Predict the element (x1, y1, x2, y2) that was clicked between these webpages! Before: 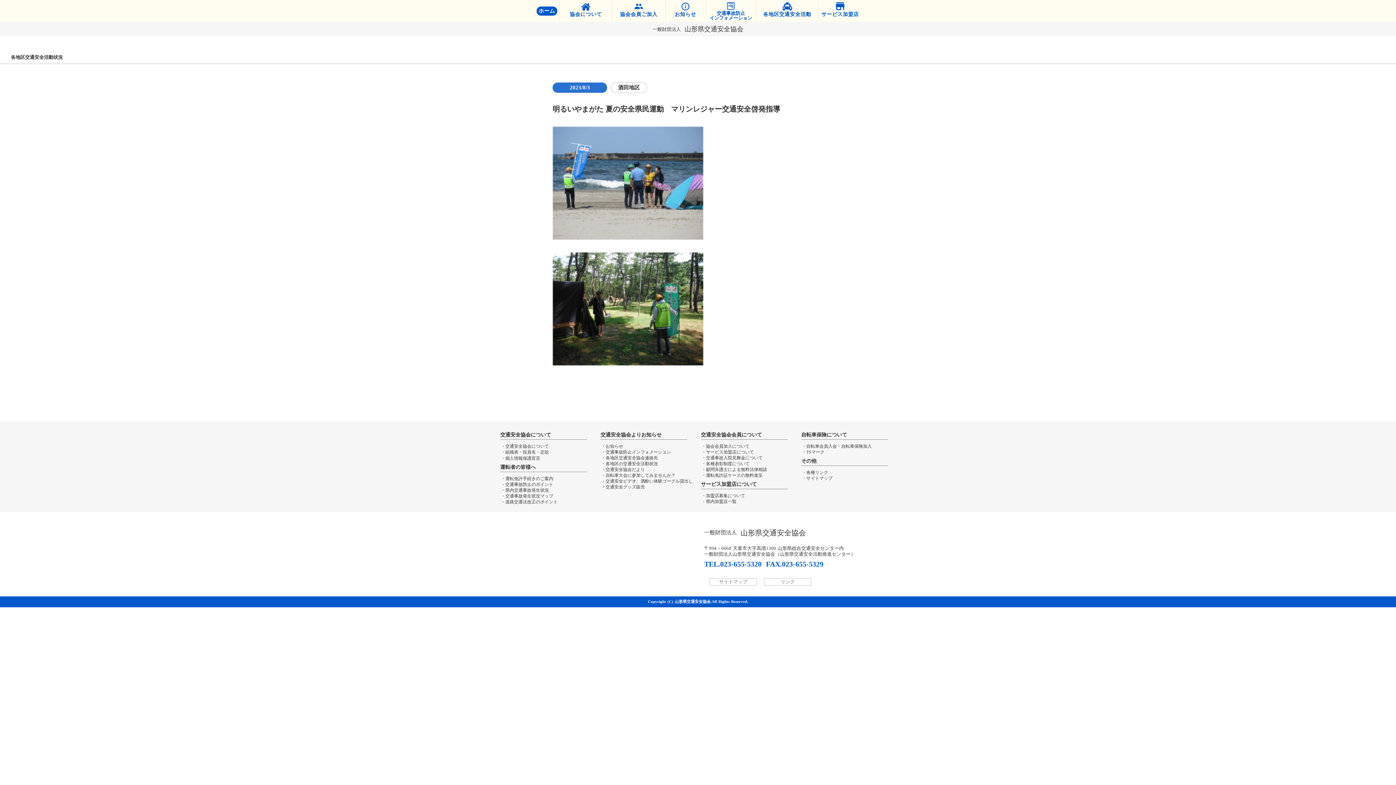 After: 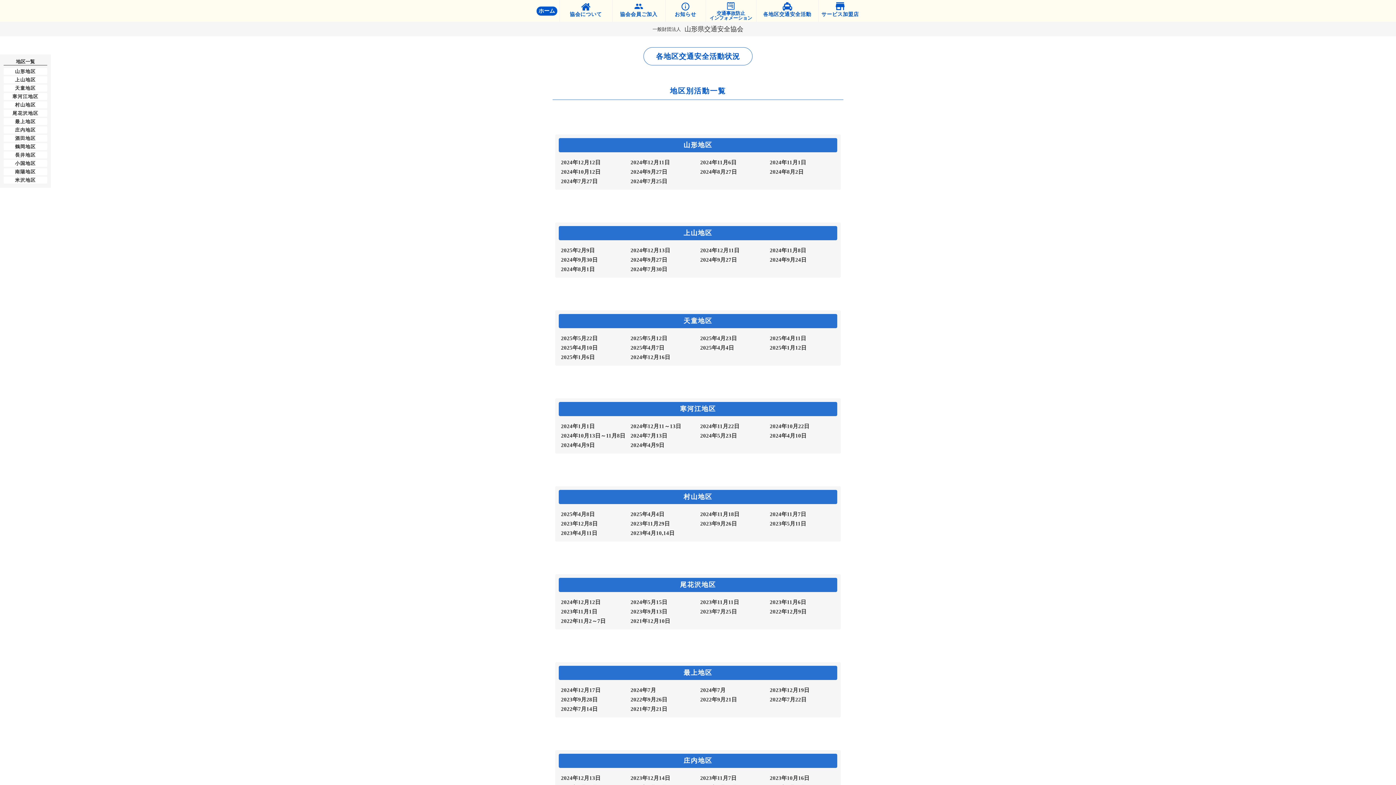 Action: label: ・各地区の交通安全活動状況 bbox: (601, 461, 694, 466)